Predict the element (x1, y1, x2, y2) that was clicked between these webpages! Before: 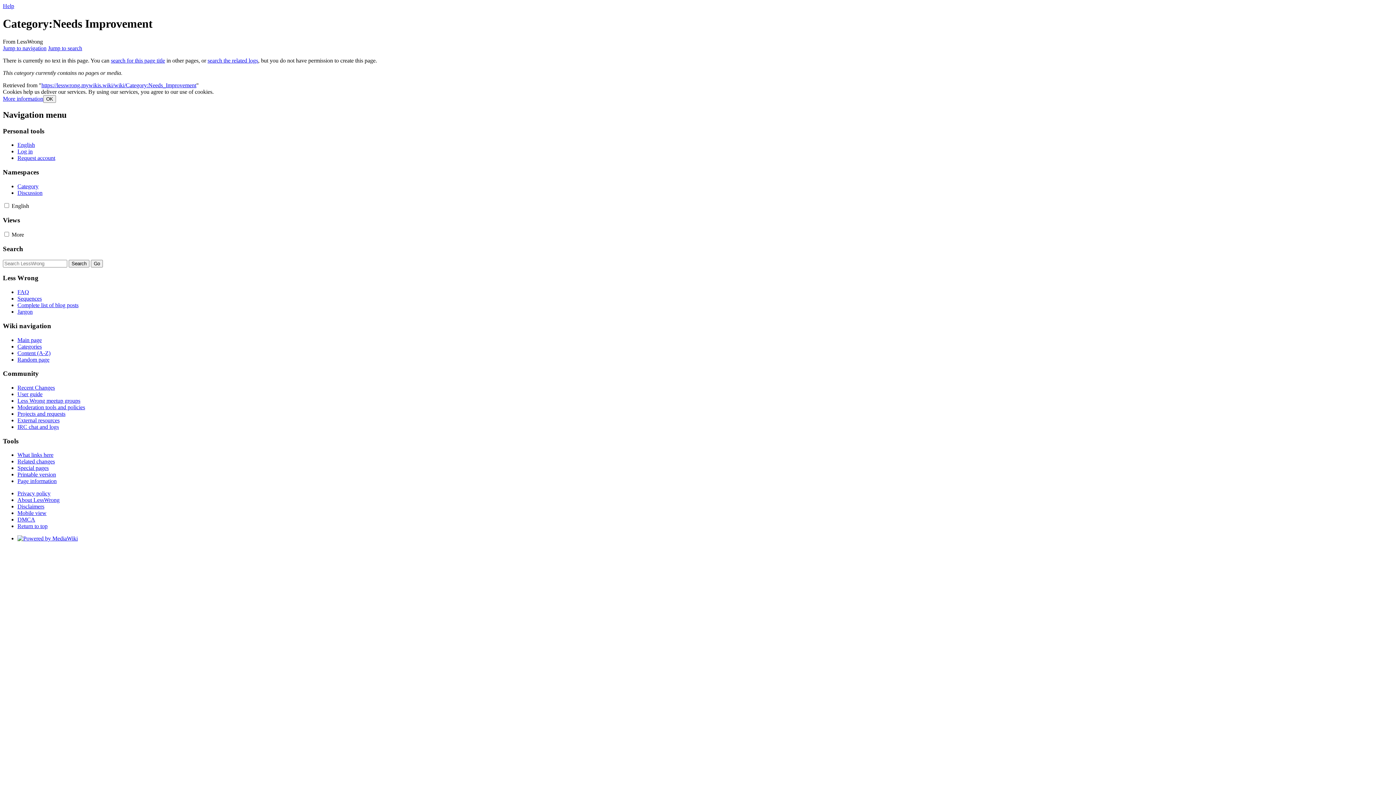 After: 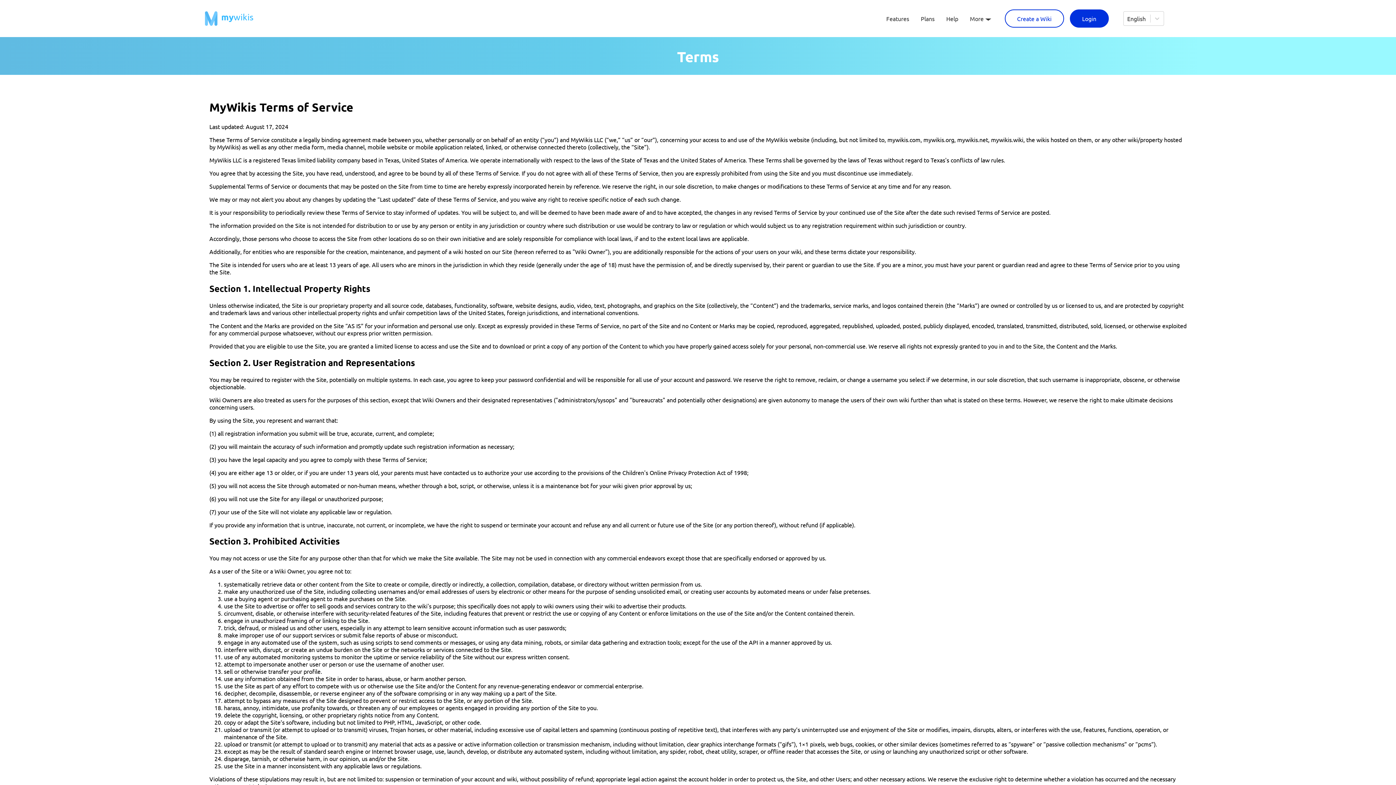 Action: bbox: (2, 95, 43, 101) label: More information